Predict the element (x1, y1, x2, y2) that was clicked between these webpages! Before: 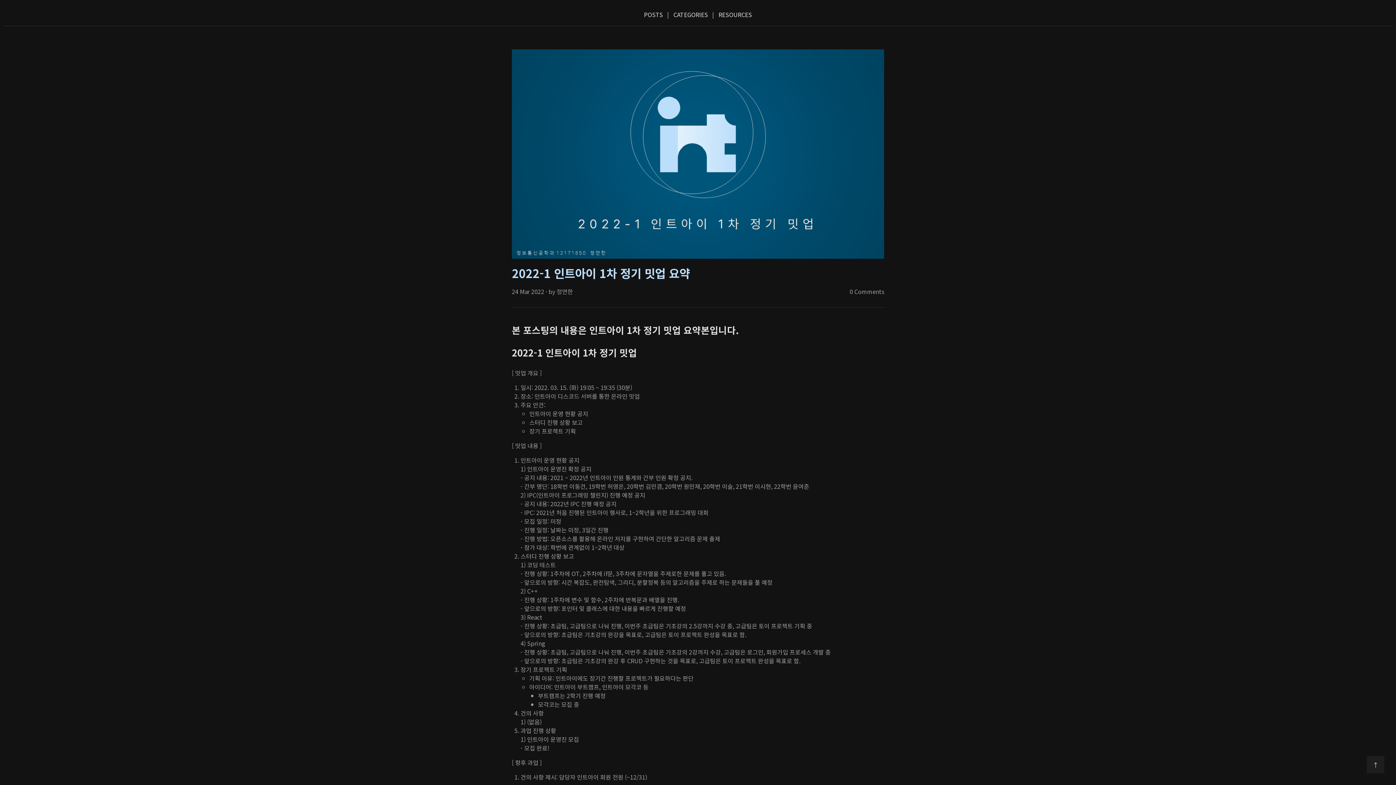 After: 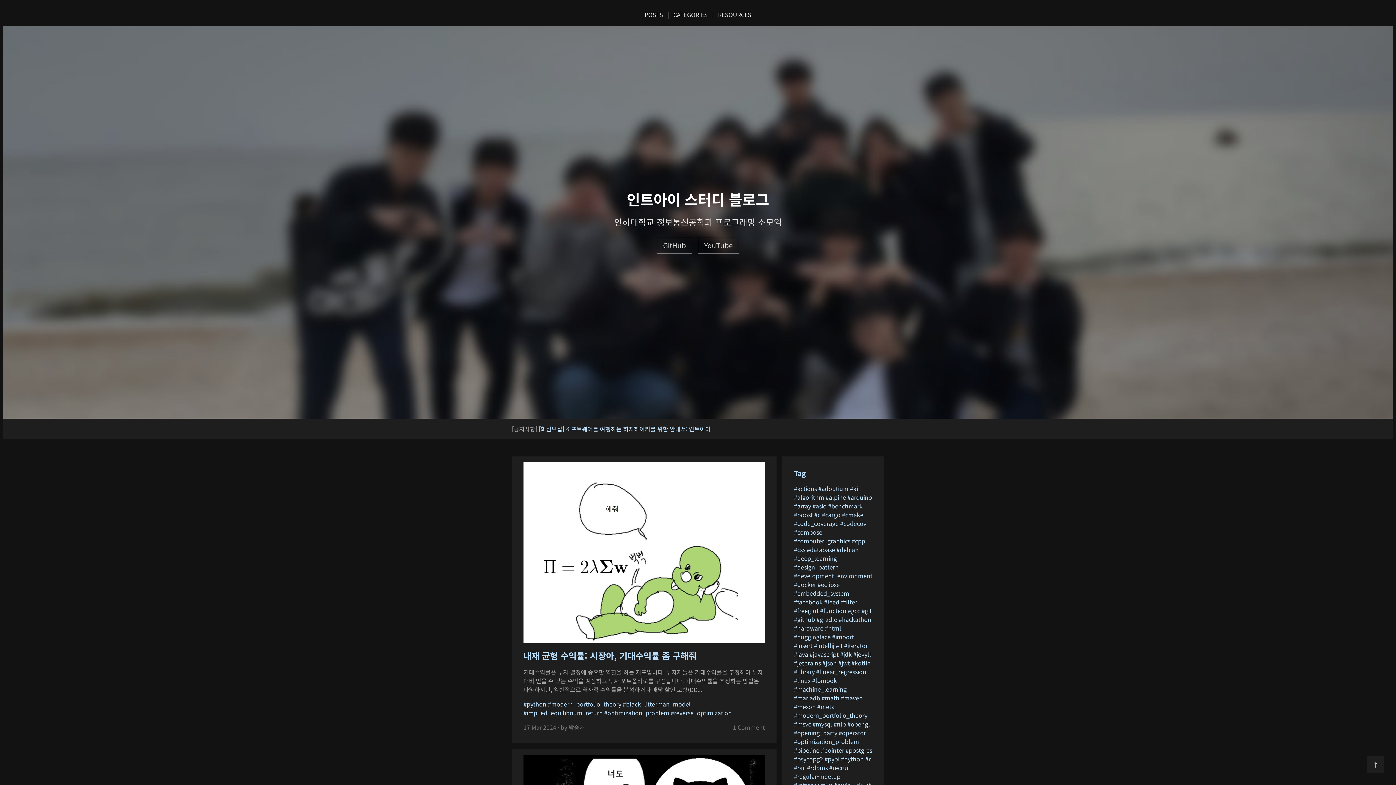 Action: bbox: (644, 10, 663, 18) label: POSTS